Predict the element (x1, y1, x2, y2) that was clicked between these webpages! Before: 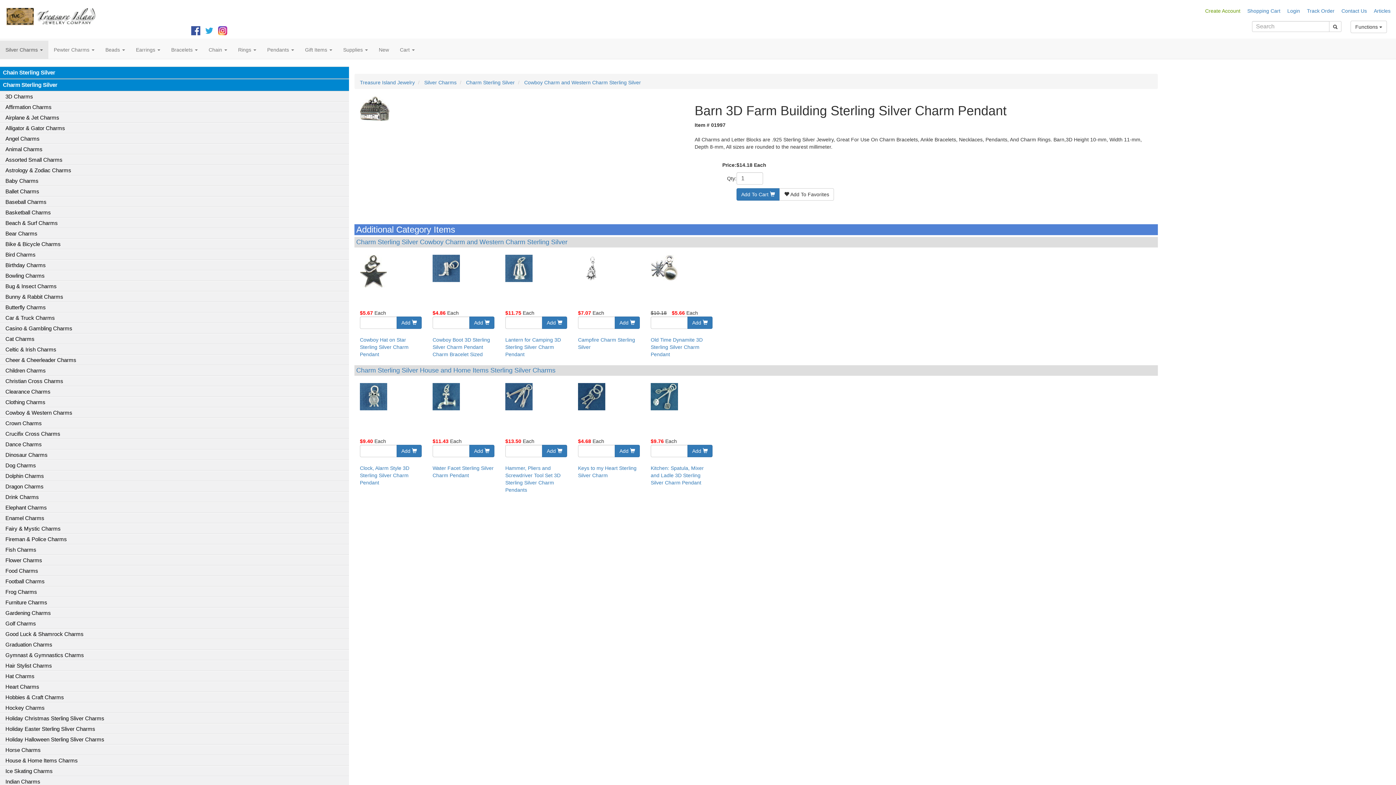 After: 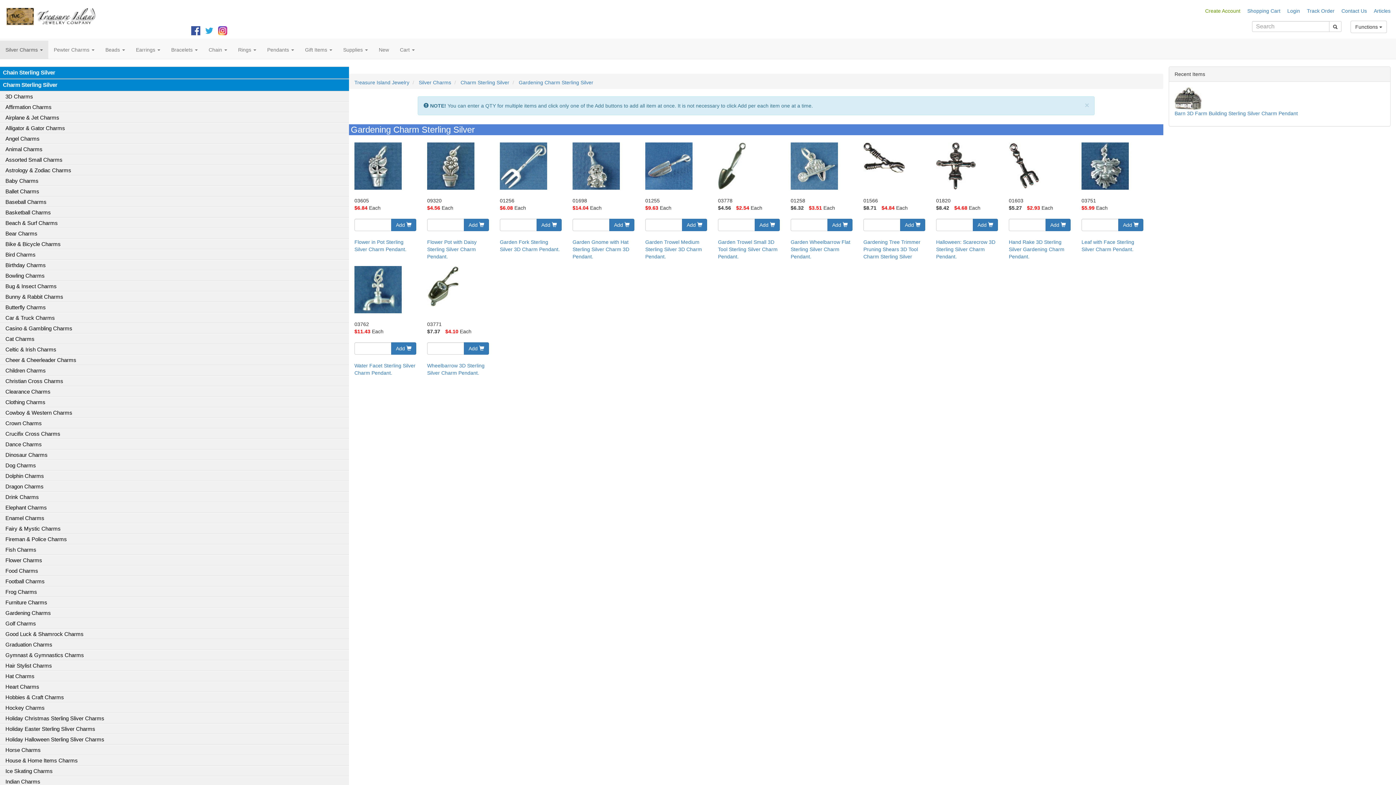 Action: bbox: (0, 608, 349, 618) label: Gardening Charms